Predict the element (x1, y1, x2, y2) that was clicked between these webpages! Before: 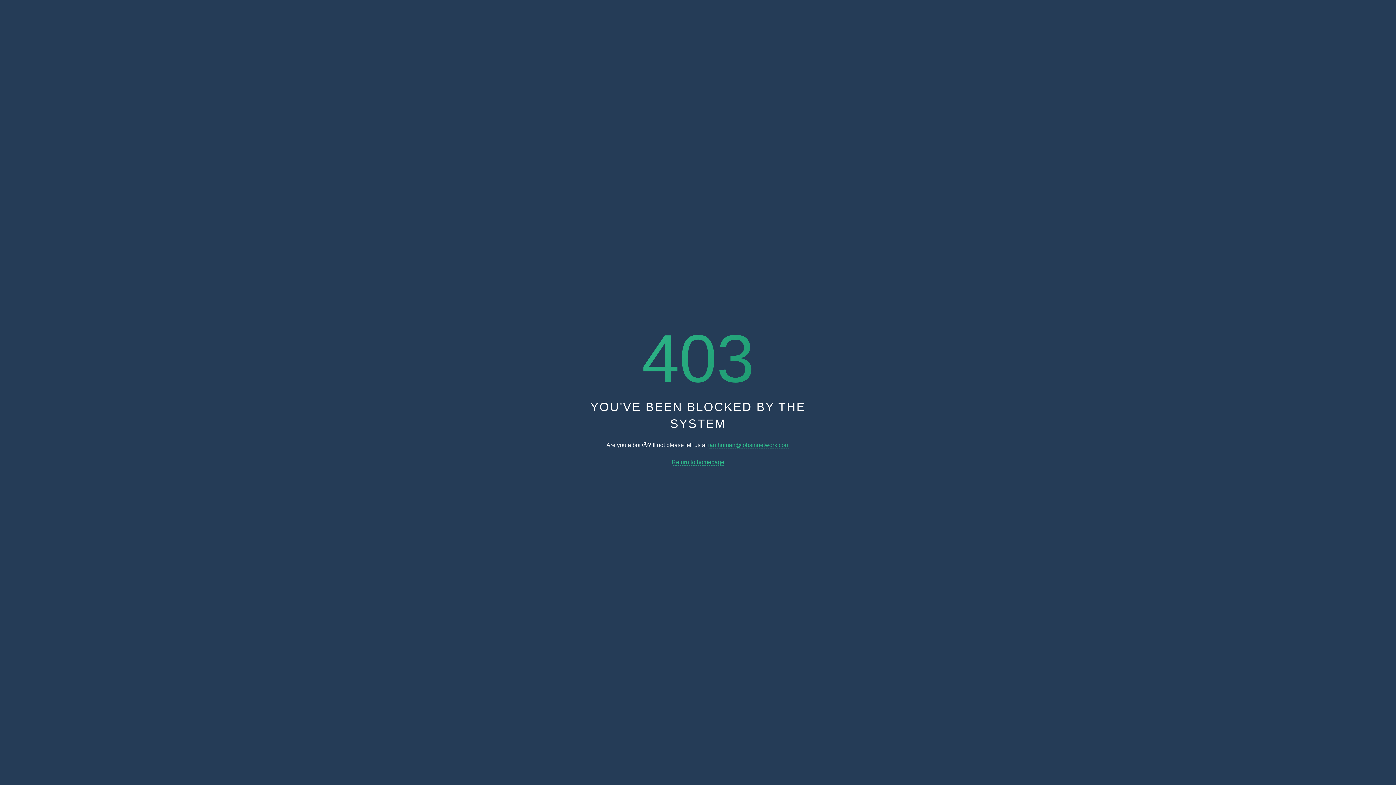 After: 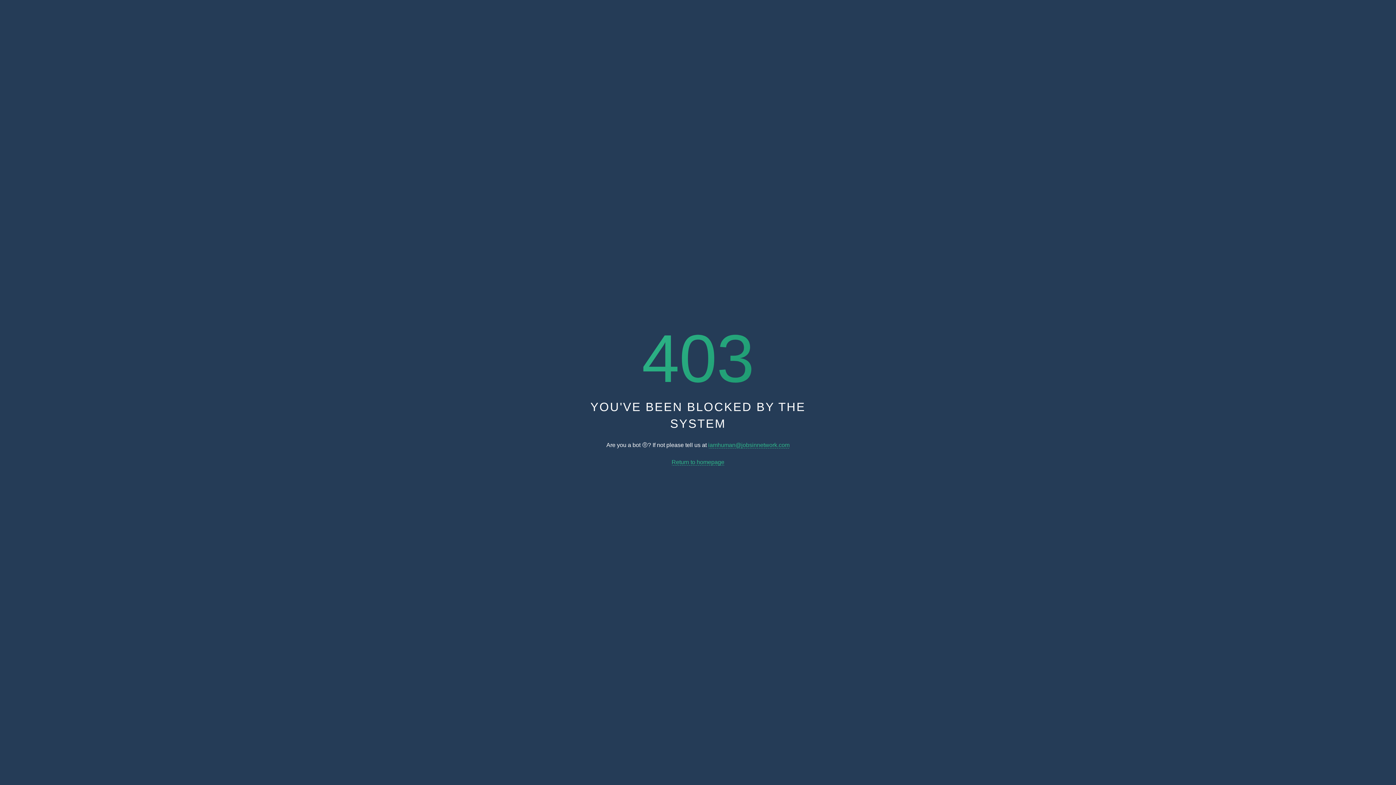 Action: label: iamhuman@jobsinnetwork.com bbox: (708, 442, 789, 448)